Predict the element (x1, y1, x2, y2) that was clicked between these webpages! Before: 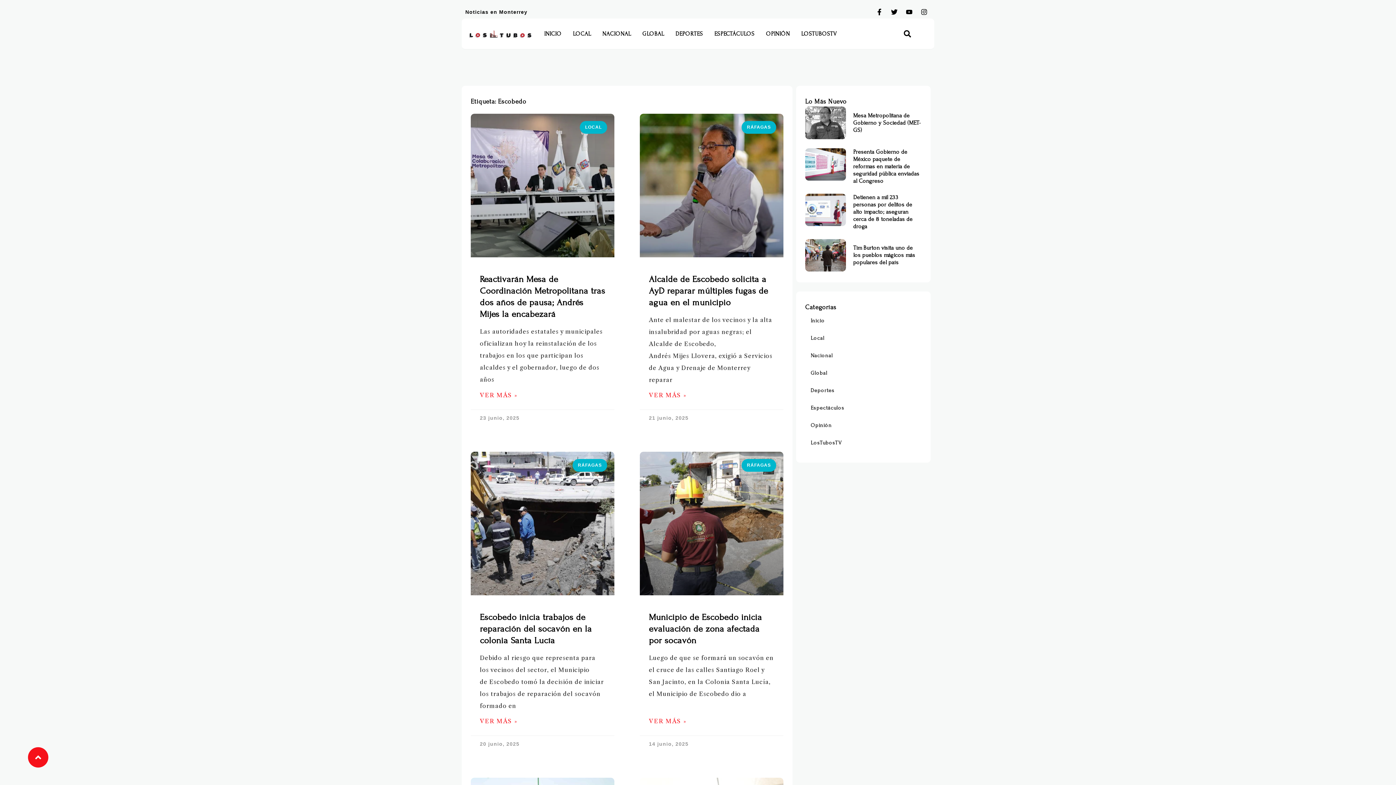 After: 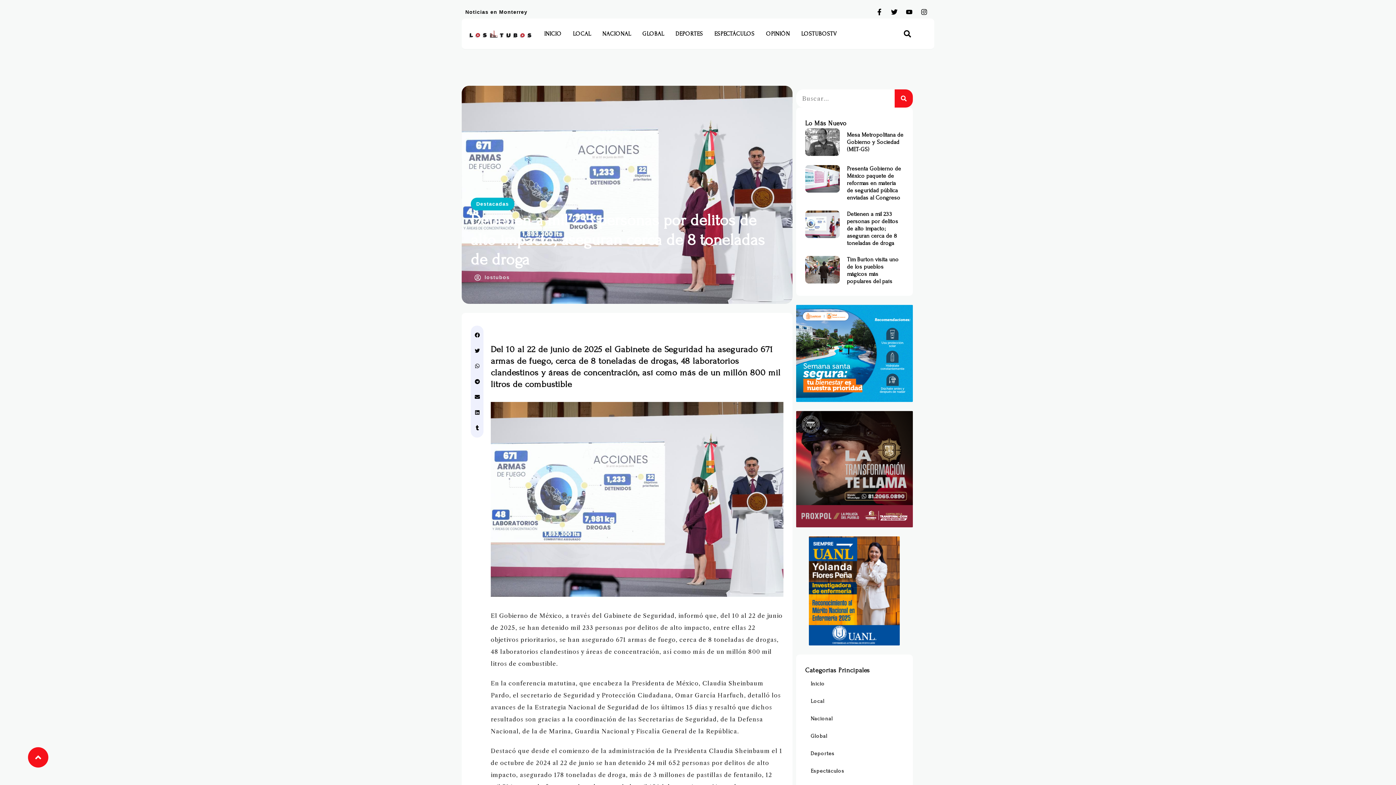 Action: bbox: (805, 193, 846, 230)